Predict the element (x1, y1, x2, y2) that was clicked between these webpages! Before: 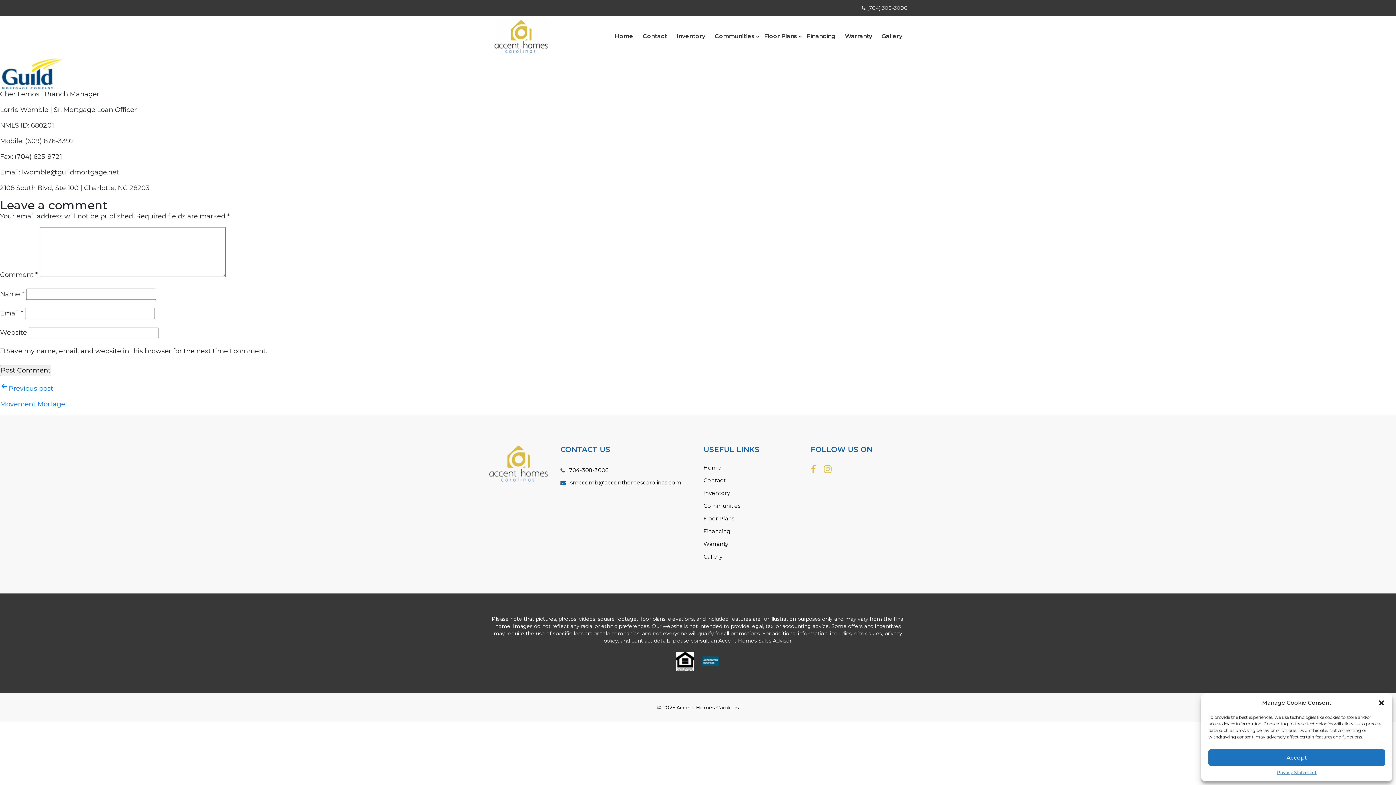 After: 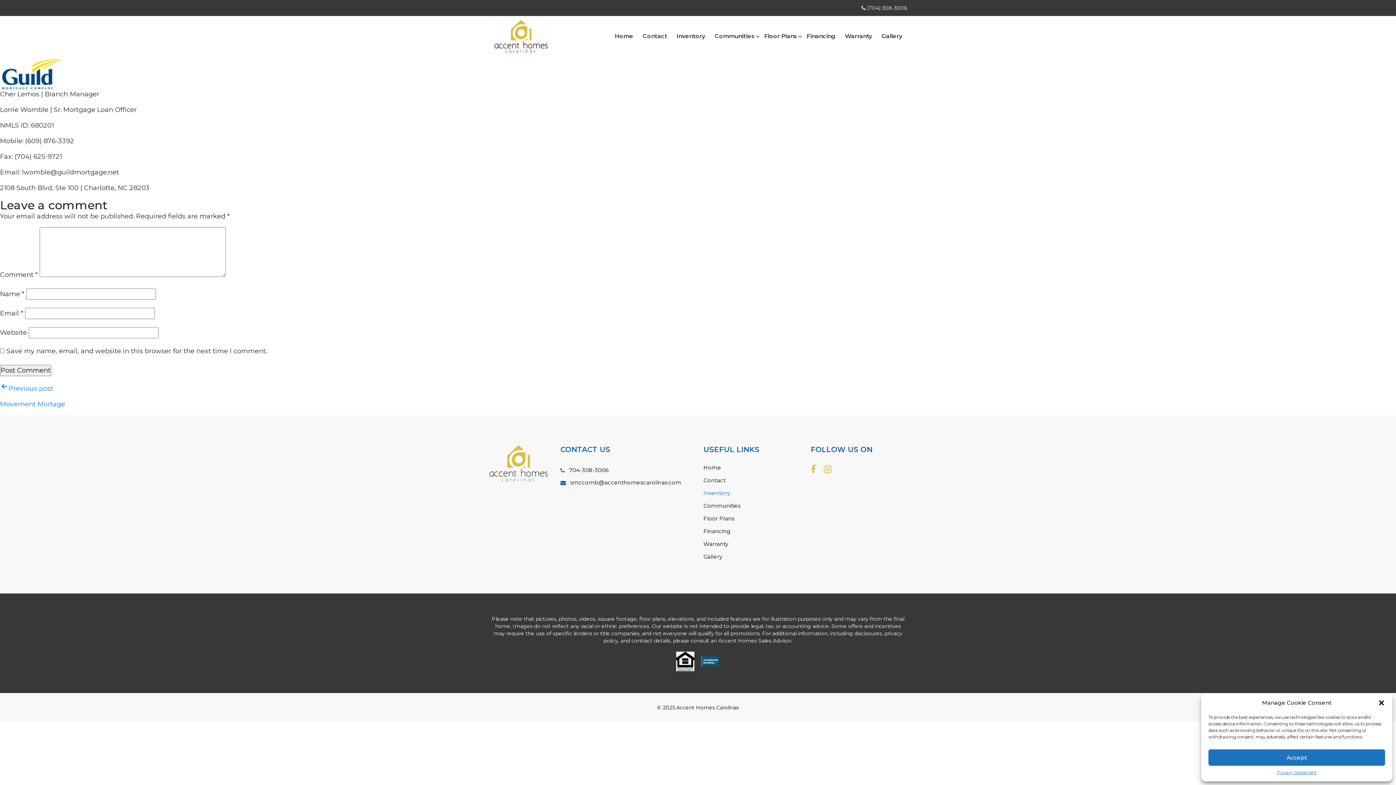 Action: bbox: (703, 489, 730, 496) label: Inventory